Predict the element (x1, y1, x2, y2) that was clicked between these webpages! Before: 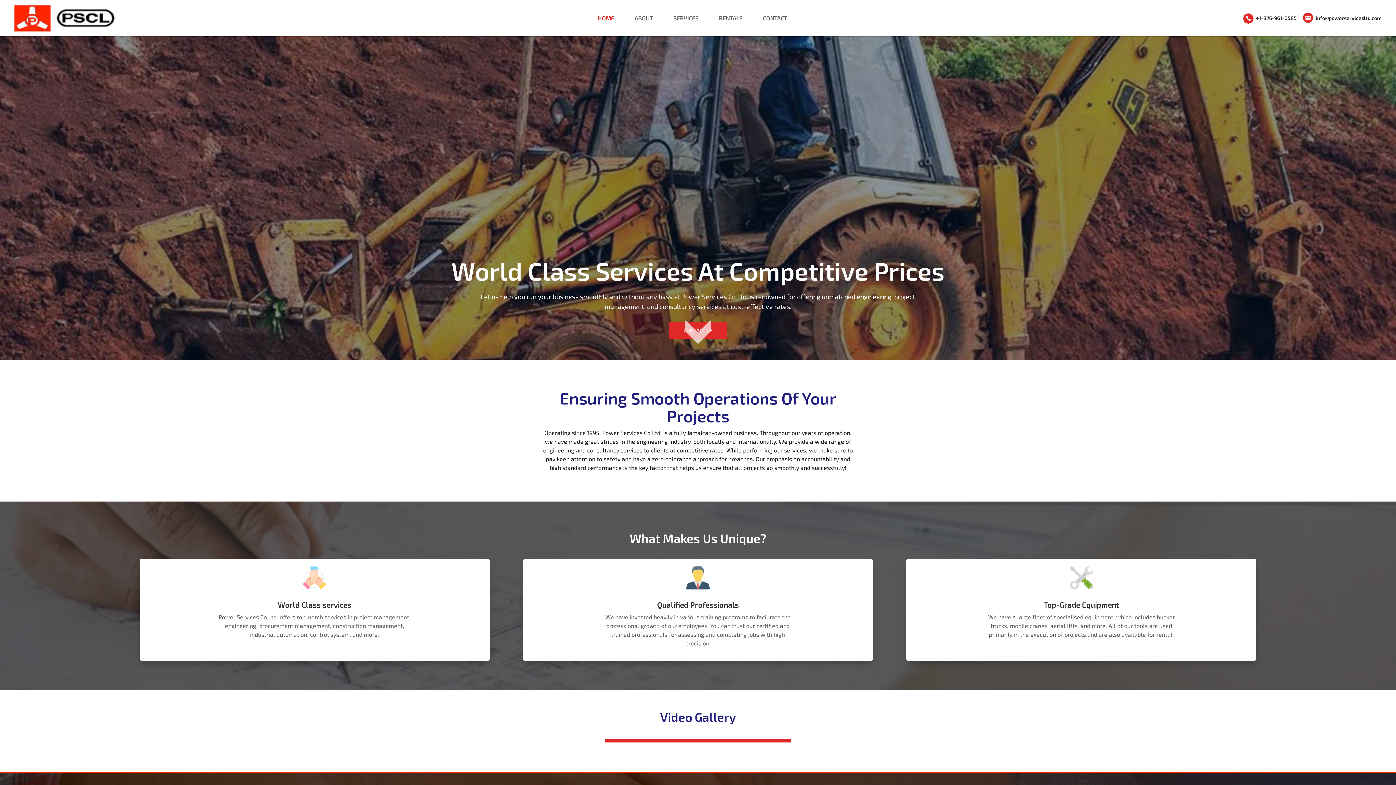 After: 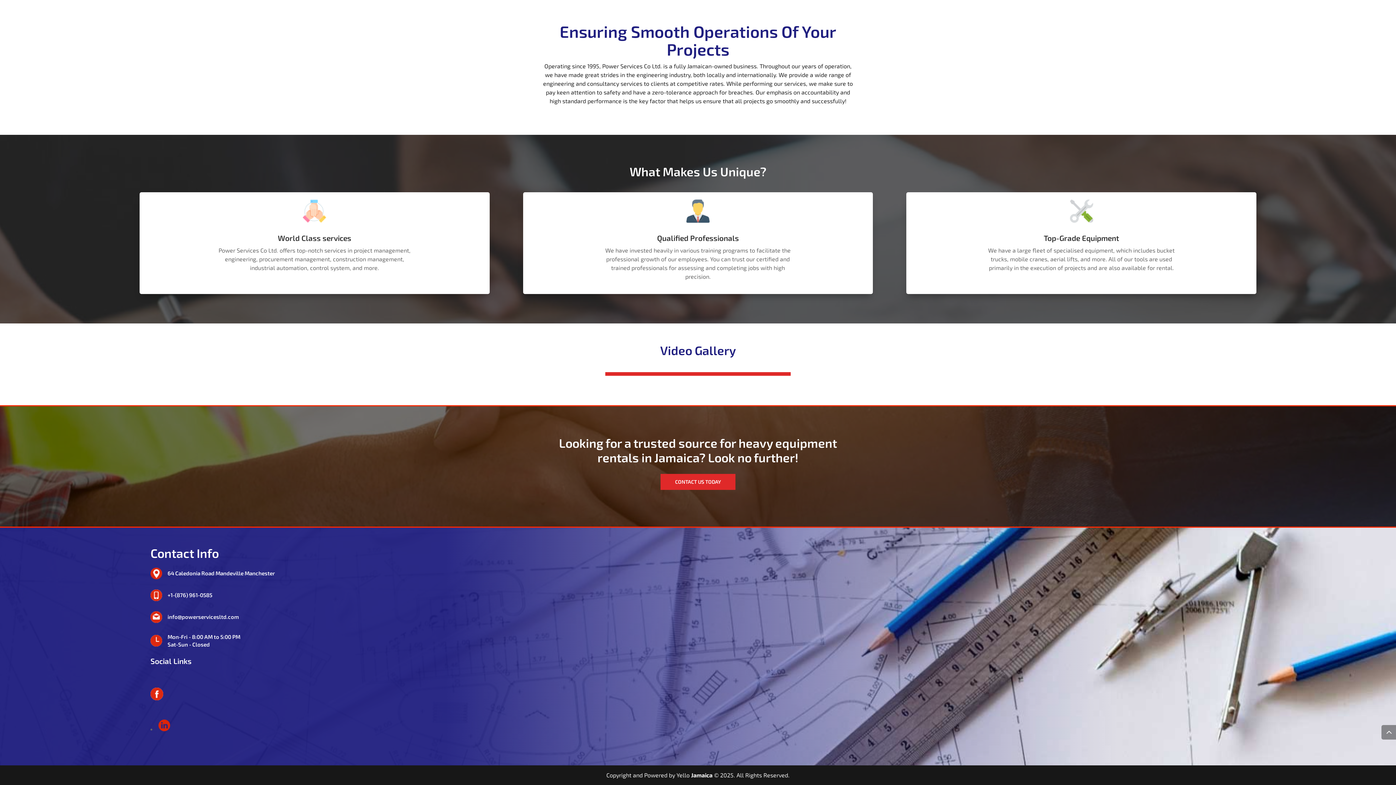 Action: bbox: (685, 338, 710, 345)